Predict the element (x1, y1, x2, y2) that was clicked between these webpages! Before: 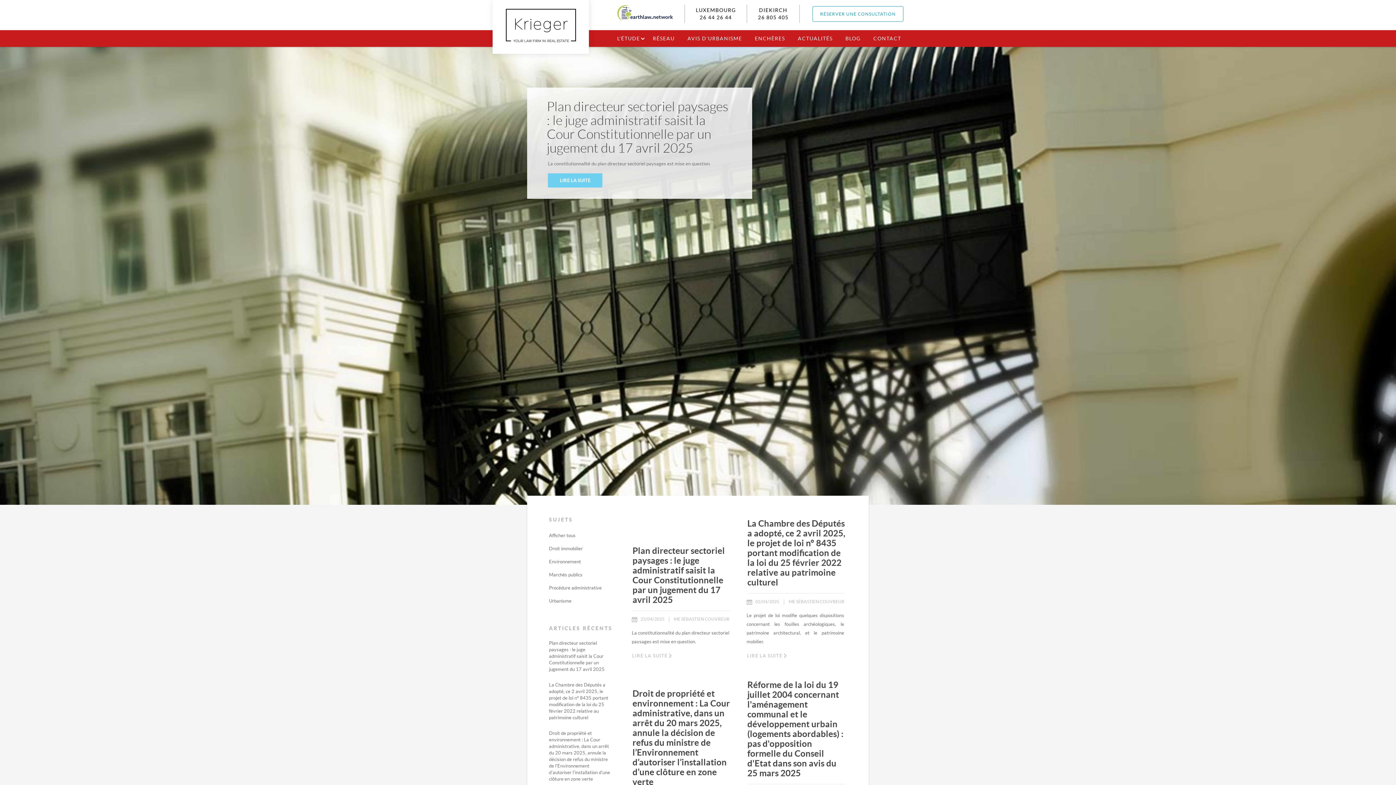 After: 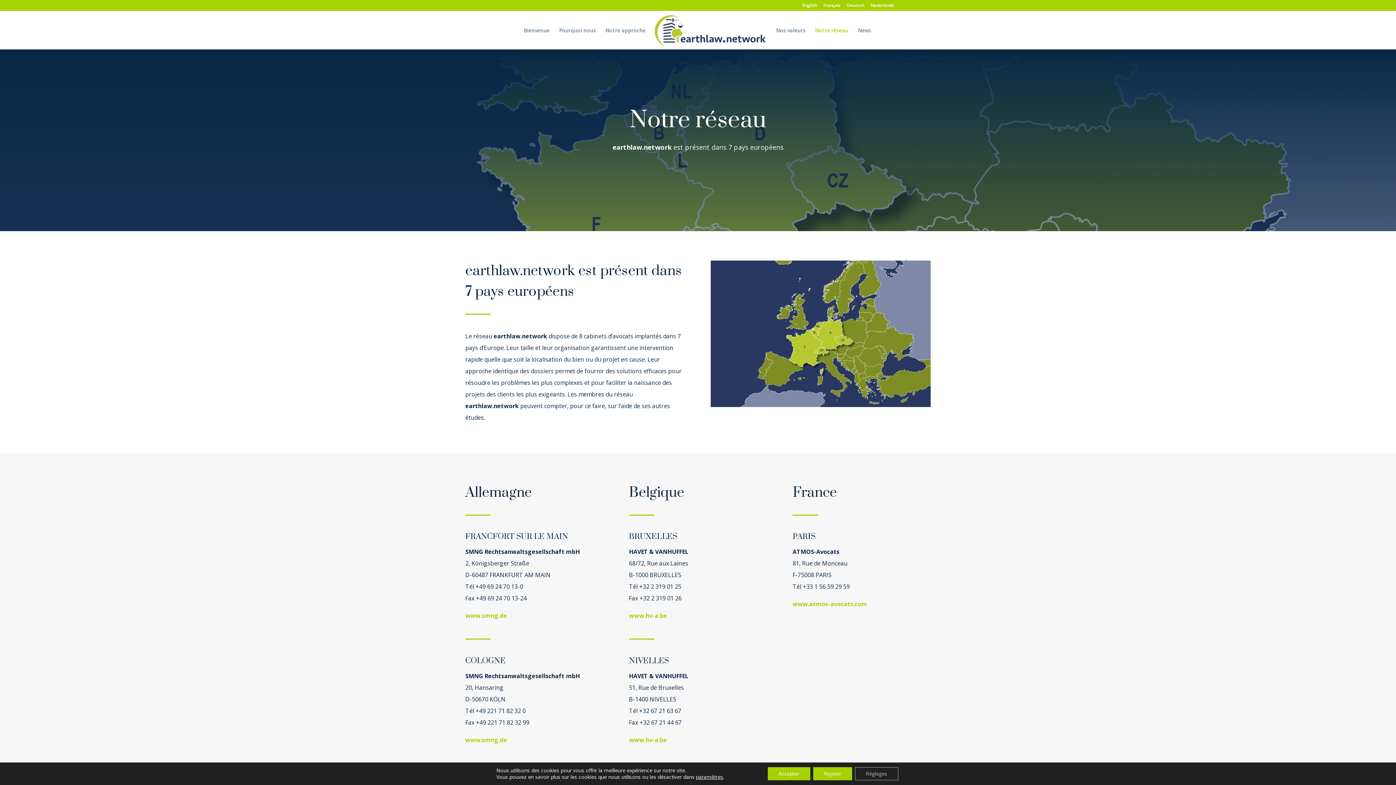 Action: bbox: (616, 4, 673, 22)